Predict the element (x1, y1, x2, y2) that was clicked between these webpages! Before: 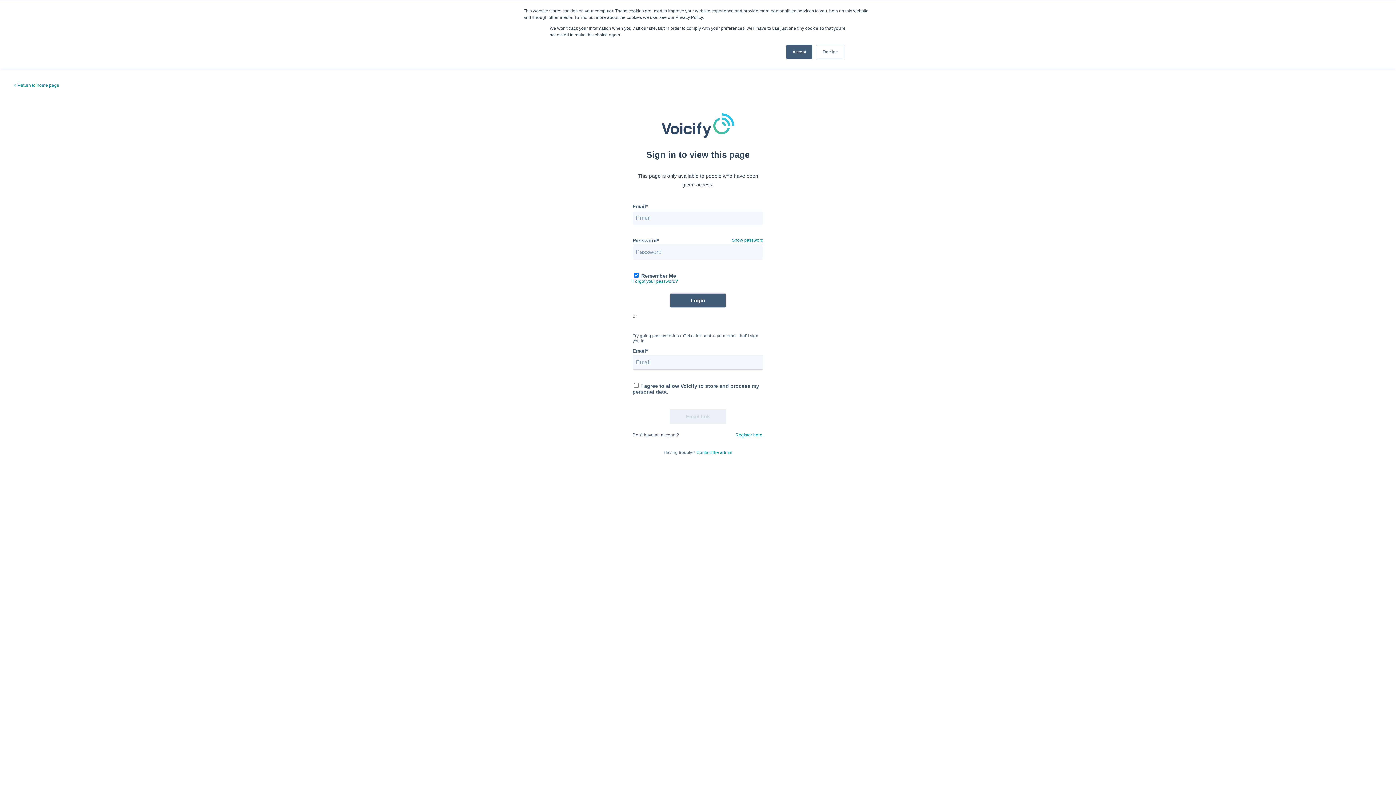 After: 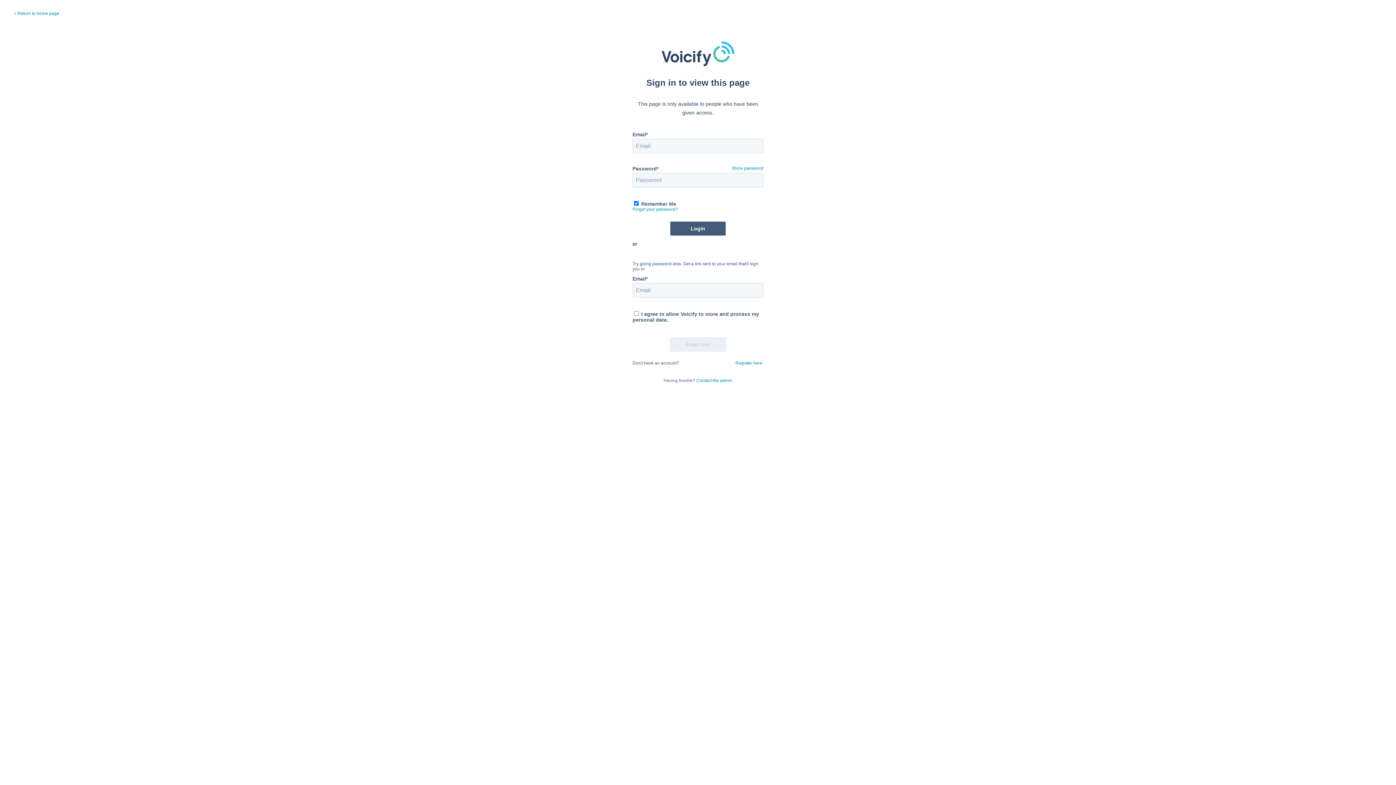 Action: label: Accept bbox: (786, 44, 812, 59)